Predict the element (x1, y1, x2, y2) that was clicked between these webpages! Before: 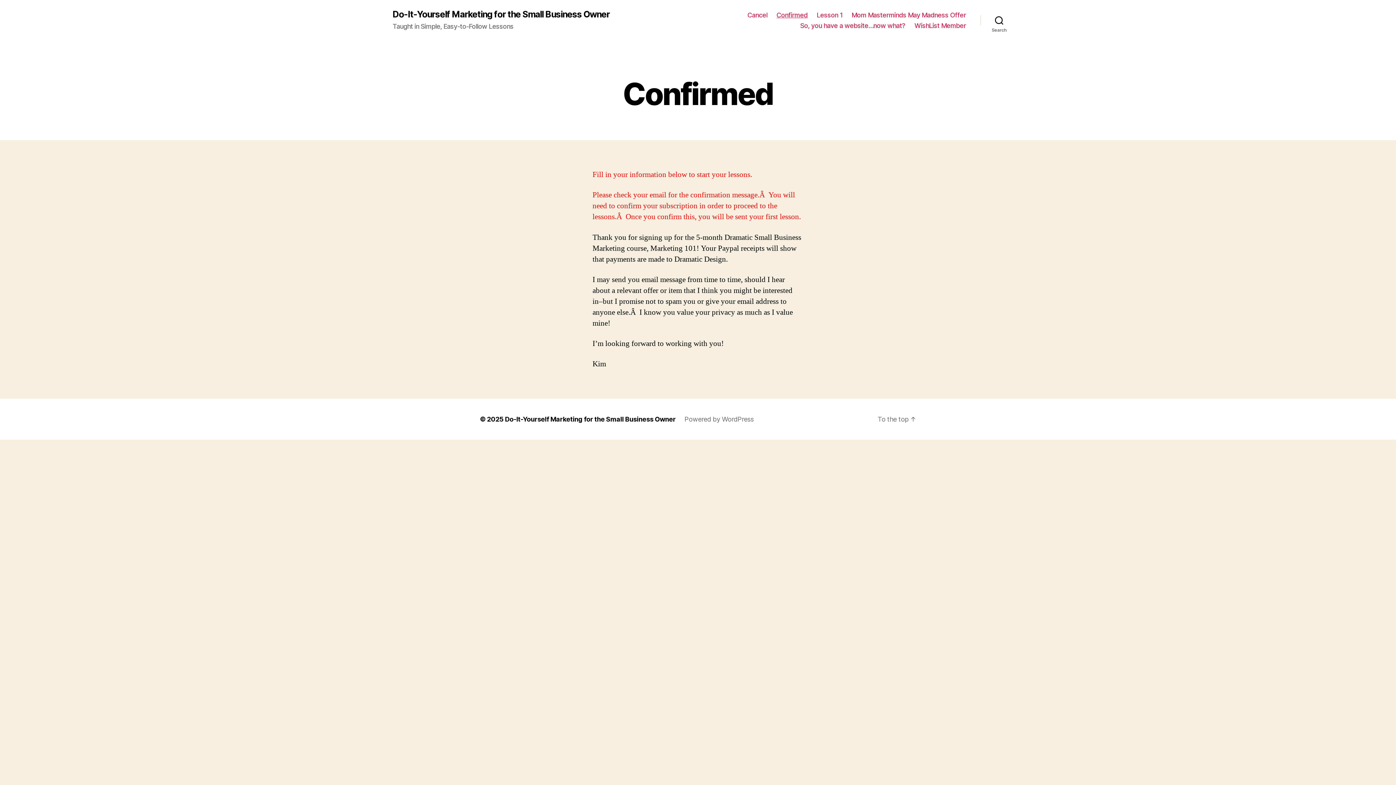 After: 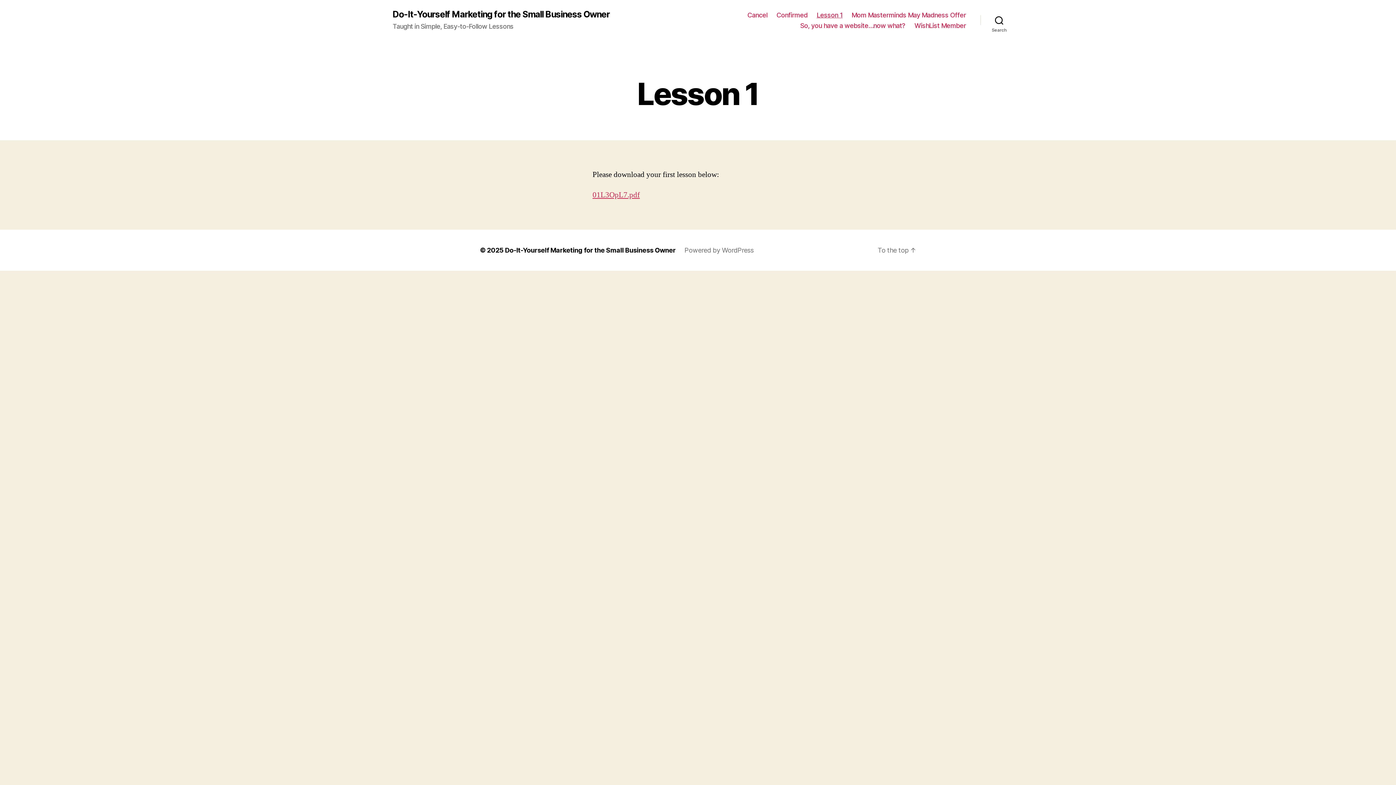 Action: bbox: (816, 11, 842, 18) label: Lesson 1